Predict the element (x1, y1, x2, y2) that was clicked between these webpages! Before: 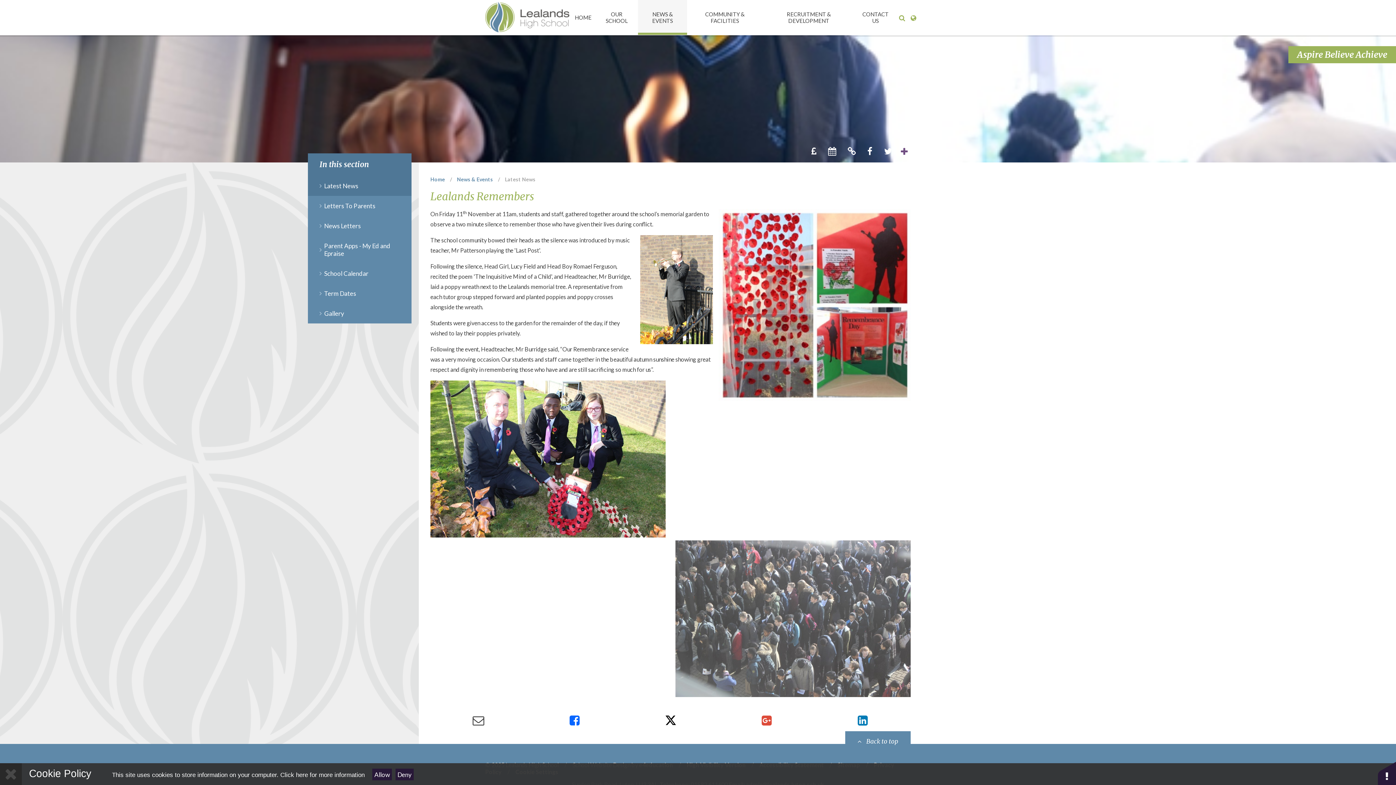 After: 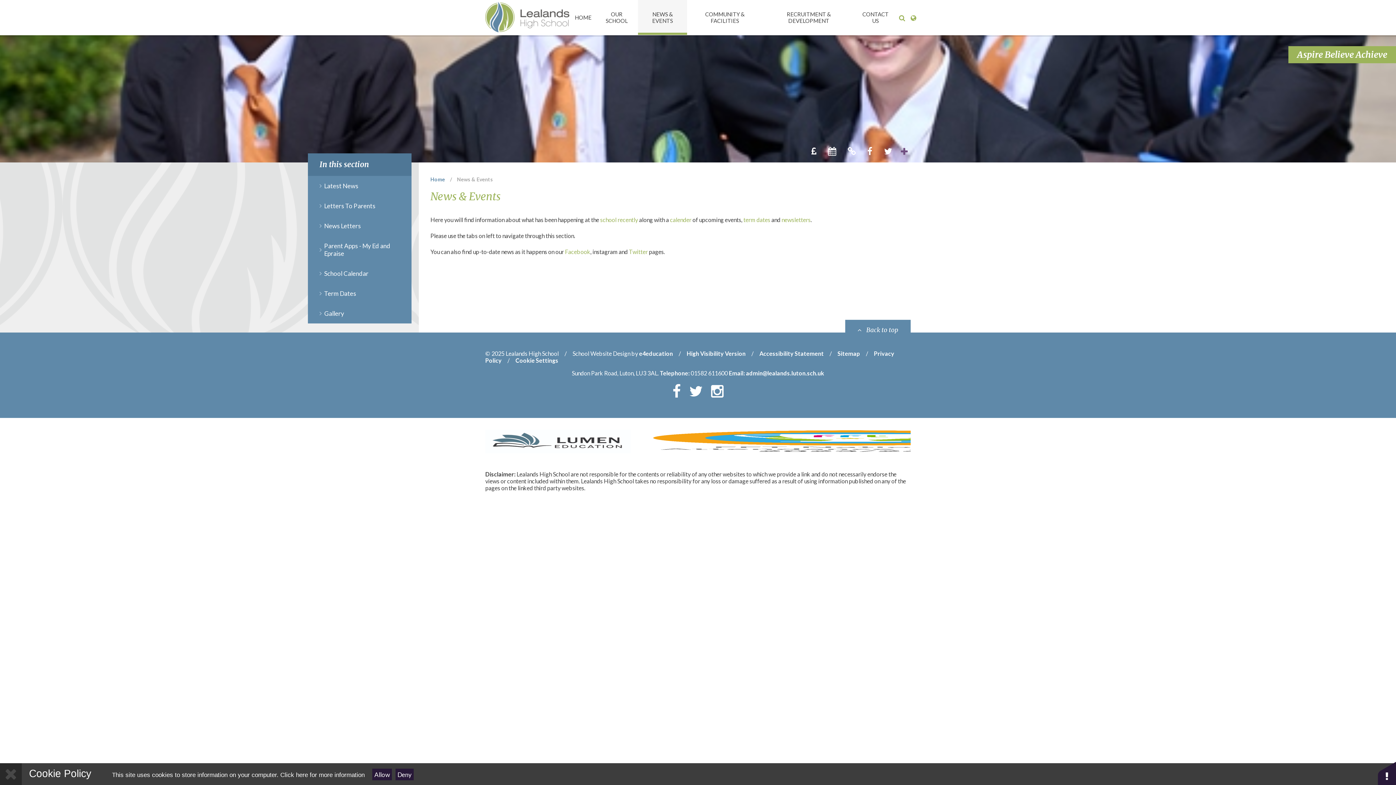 Action: bbox: (457, 176, 493, 182) label: News & Events